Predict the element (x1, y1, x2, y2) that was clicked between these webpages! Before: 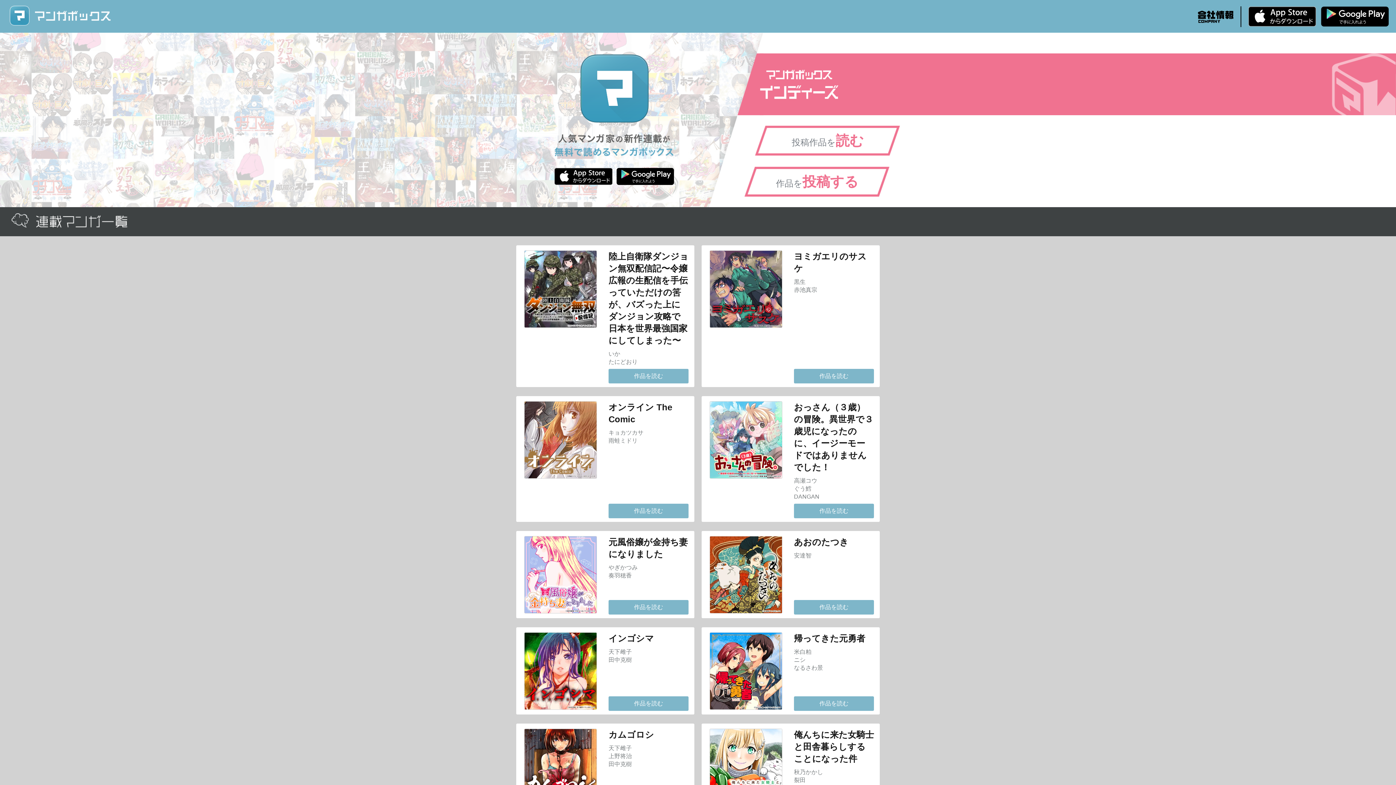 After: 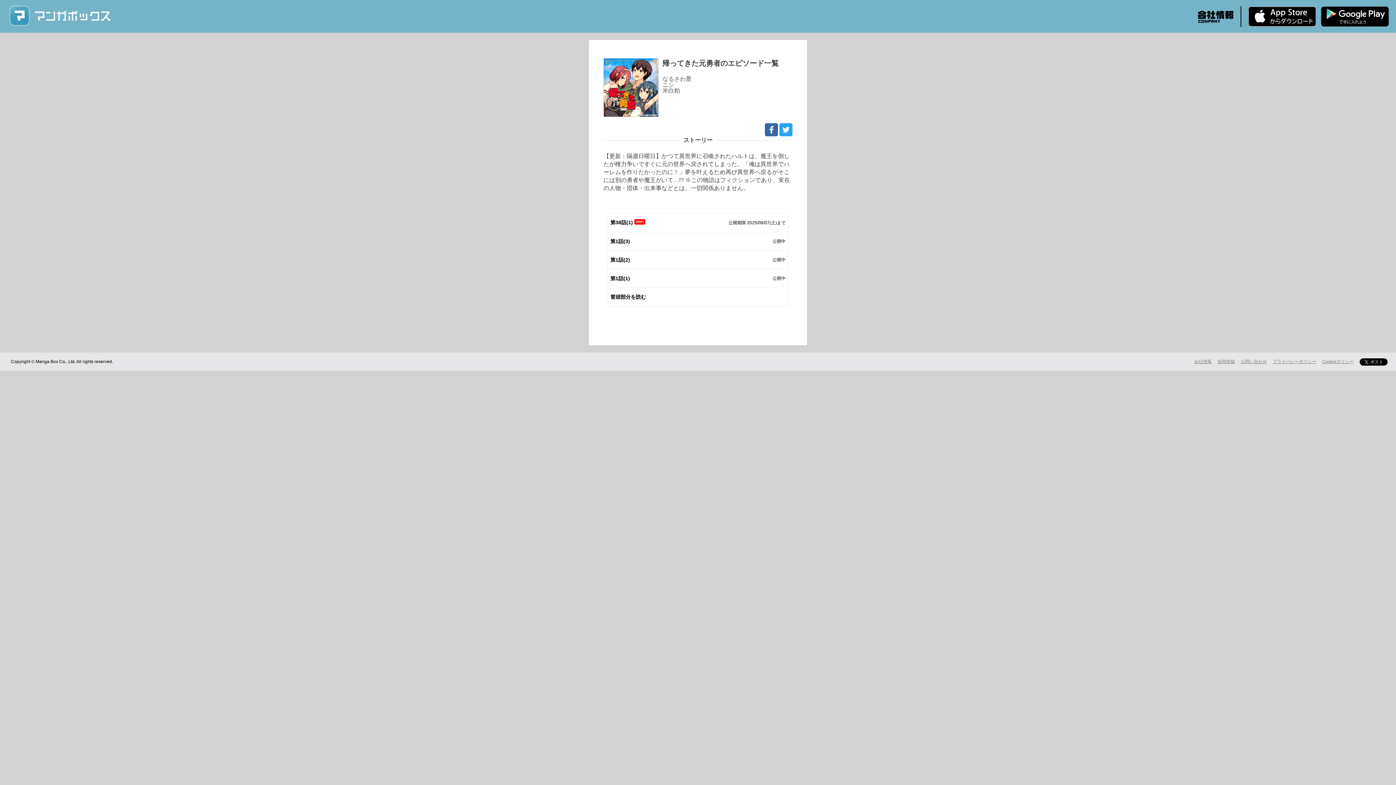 Action: label: 作品を読む bbox: (794, 696, 874, 711)